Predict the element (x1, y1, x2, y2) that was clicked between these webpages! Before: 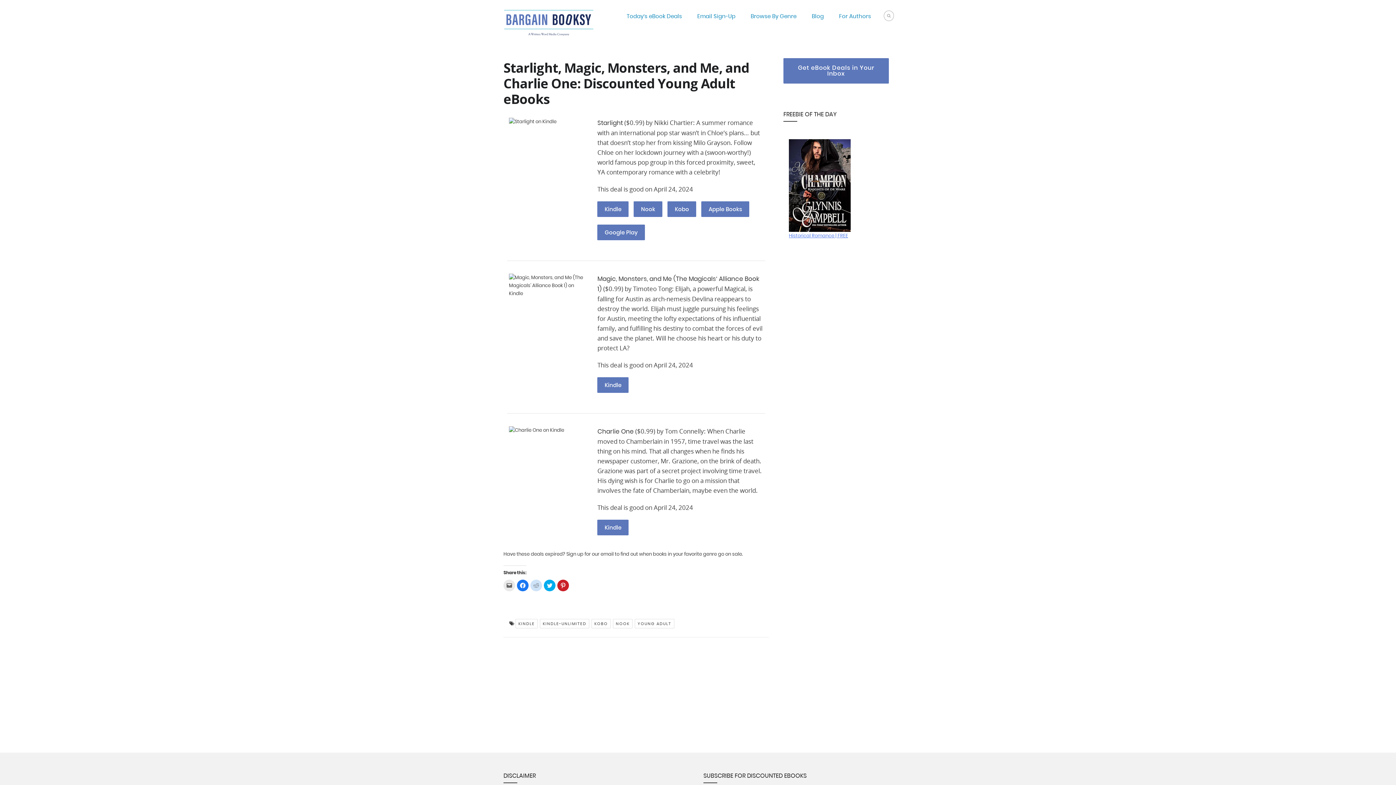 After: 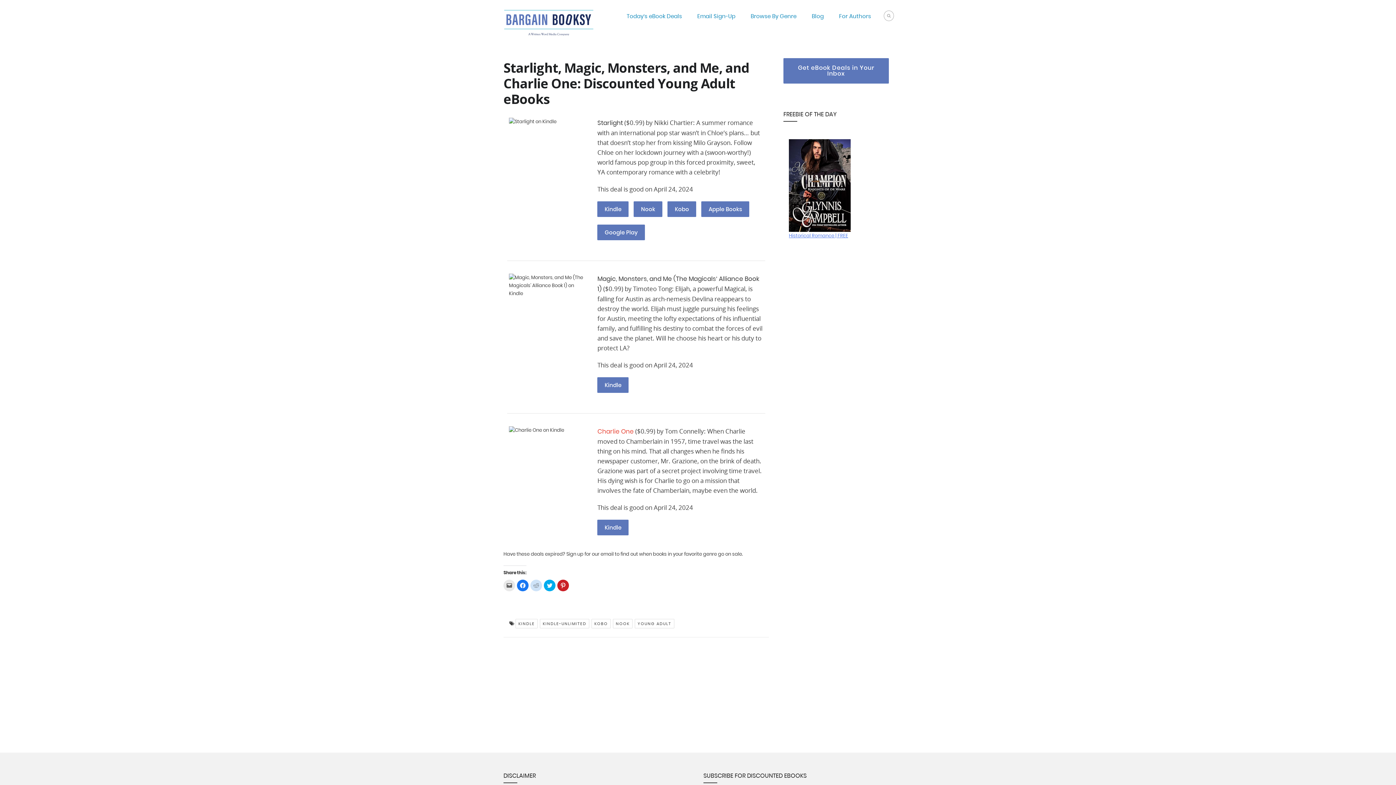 Action: bbox: (597, 427, 633, 436) label: Charlie One